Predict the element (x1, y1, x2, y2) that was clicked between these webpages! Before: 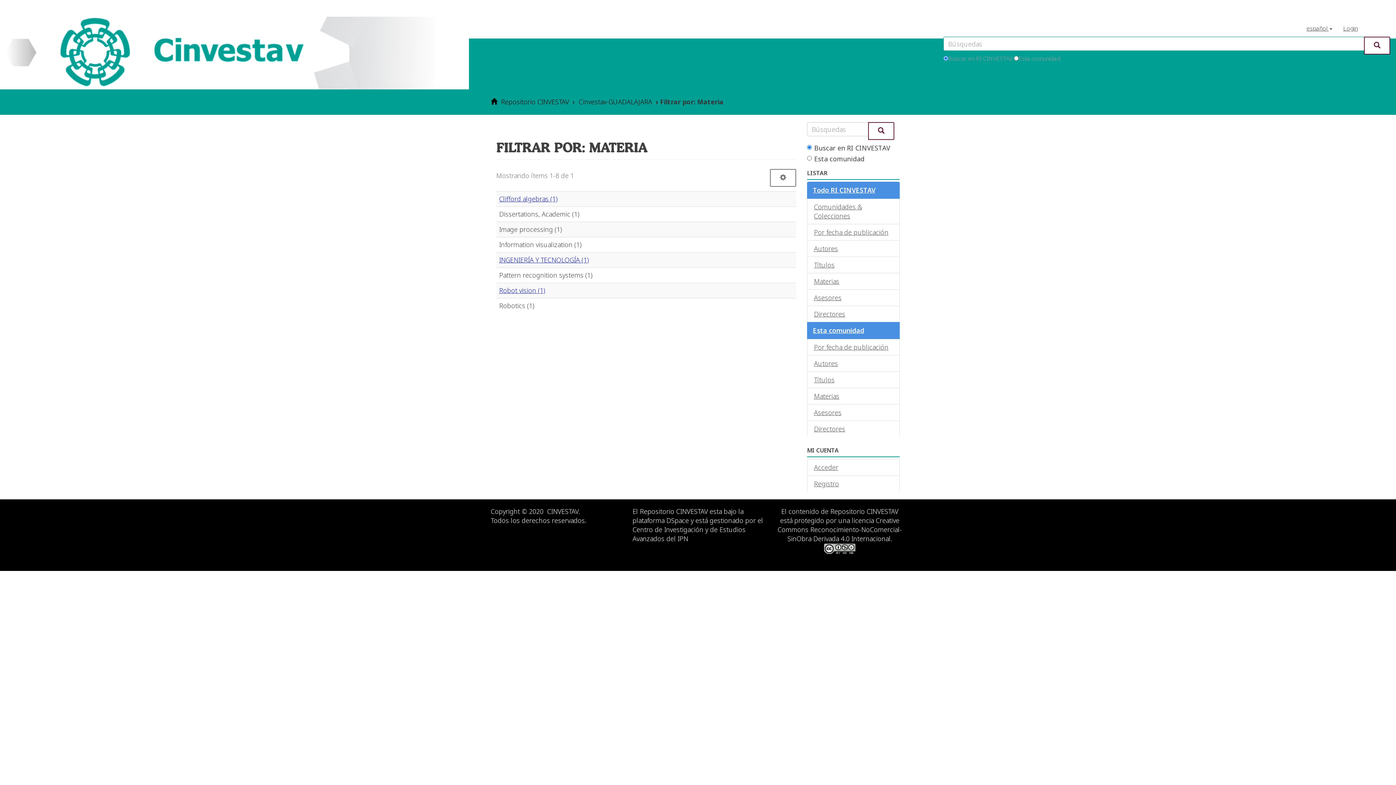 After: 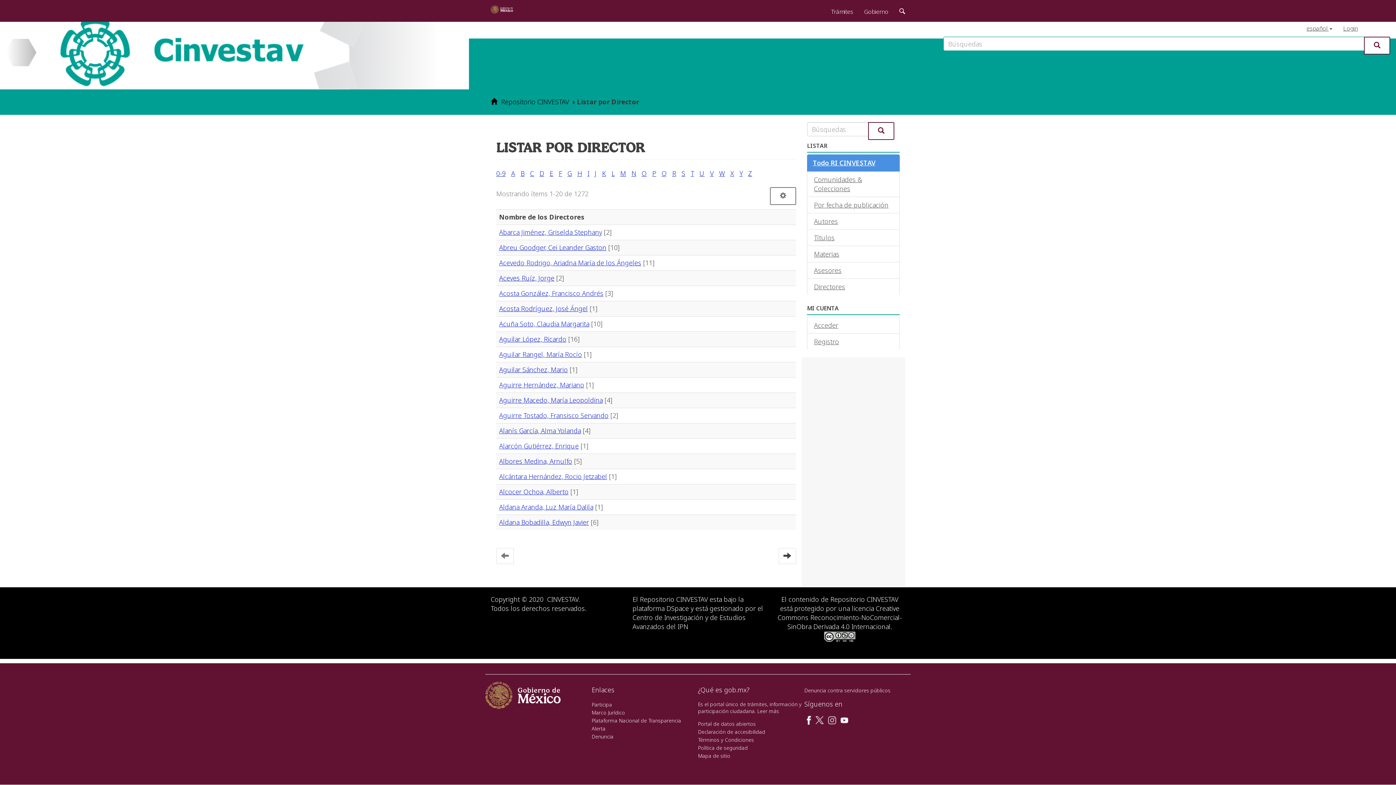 Action: label: Directores bbox: (807, 305, 900, 322)